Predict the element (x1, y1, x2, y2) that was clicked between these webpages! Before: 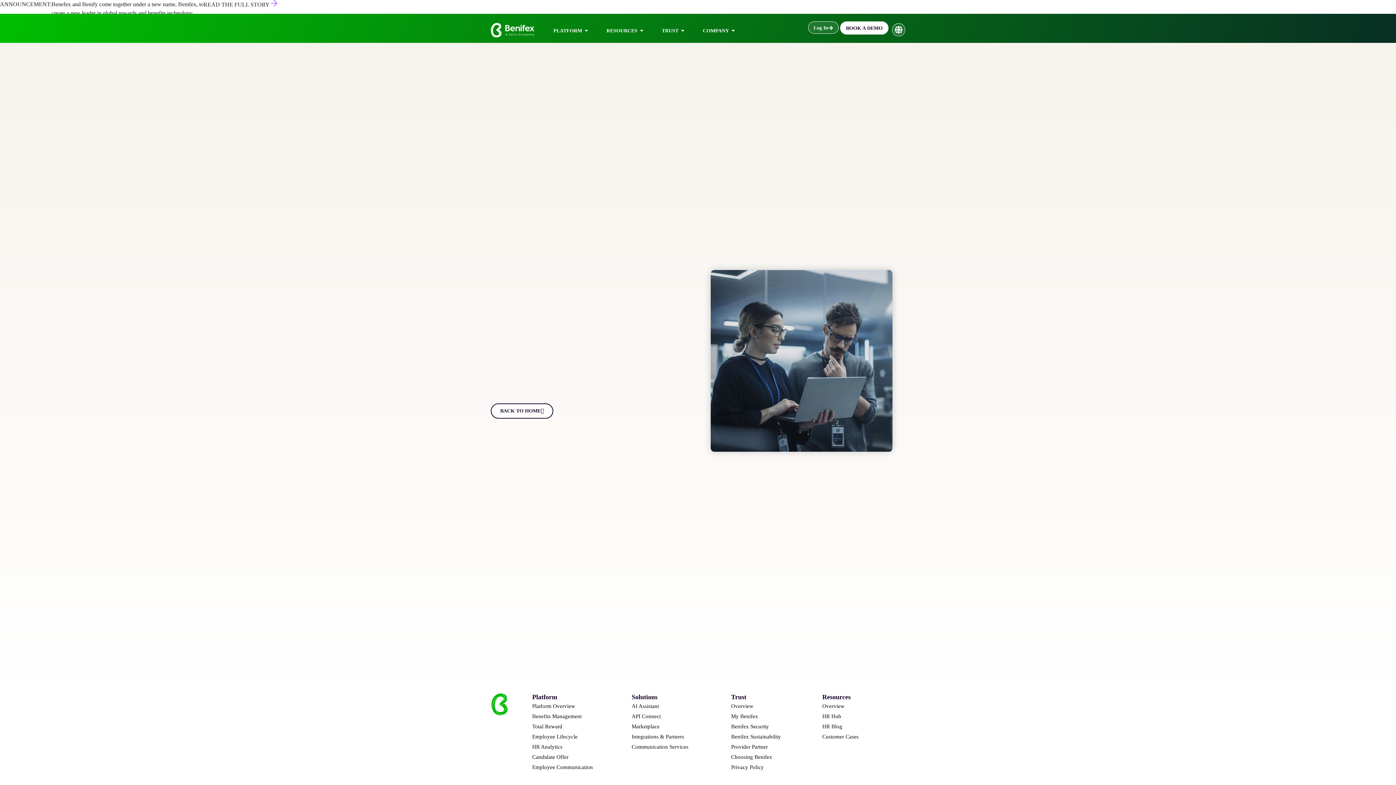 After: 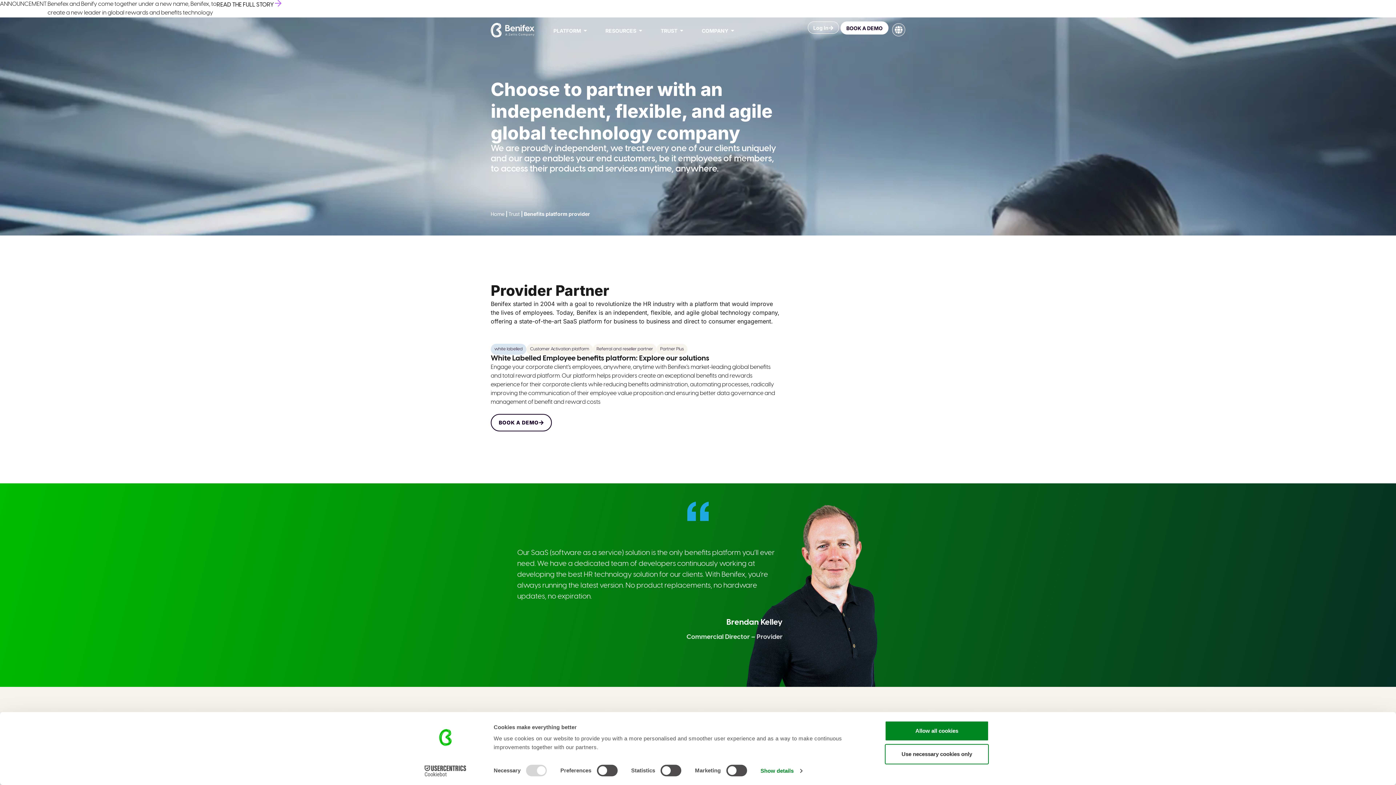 Action: label: Provider Partner bbox: (731, 742, 822, 752)